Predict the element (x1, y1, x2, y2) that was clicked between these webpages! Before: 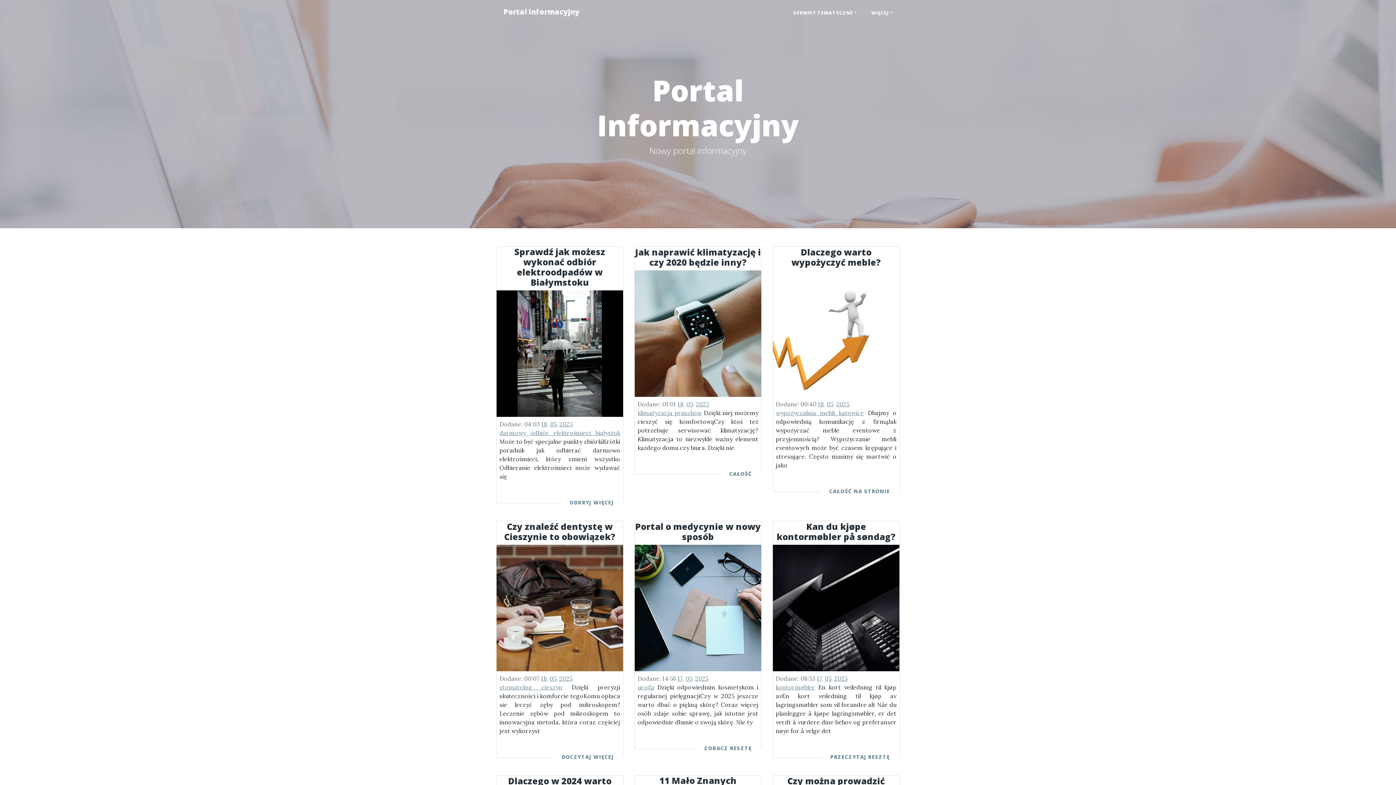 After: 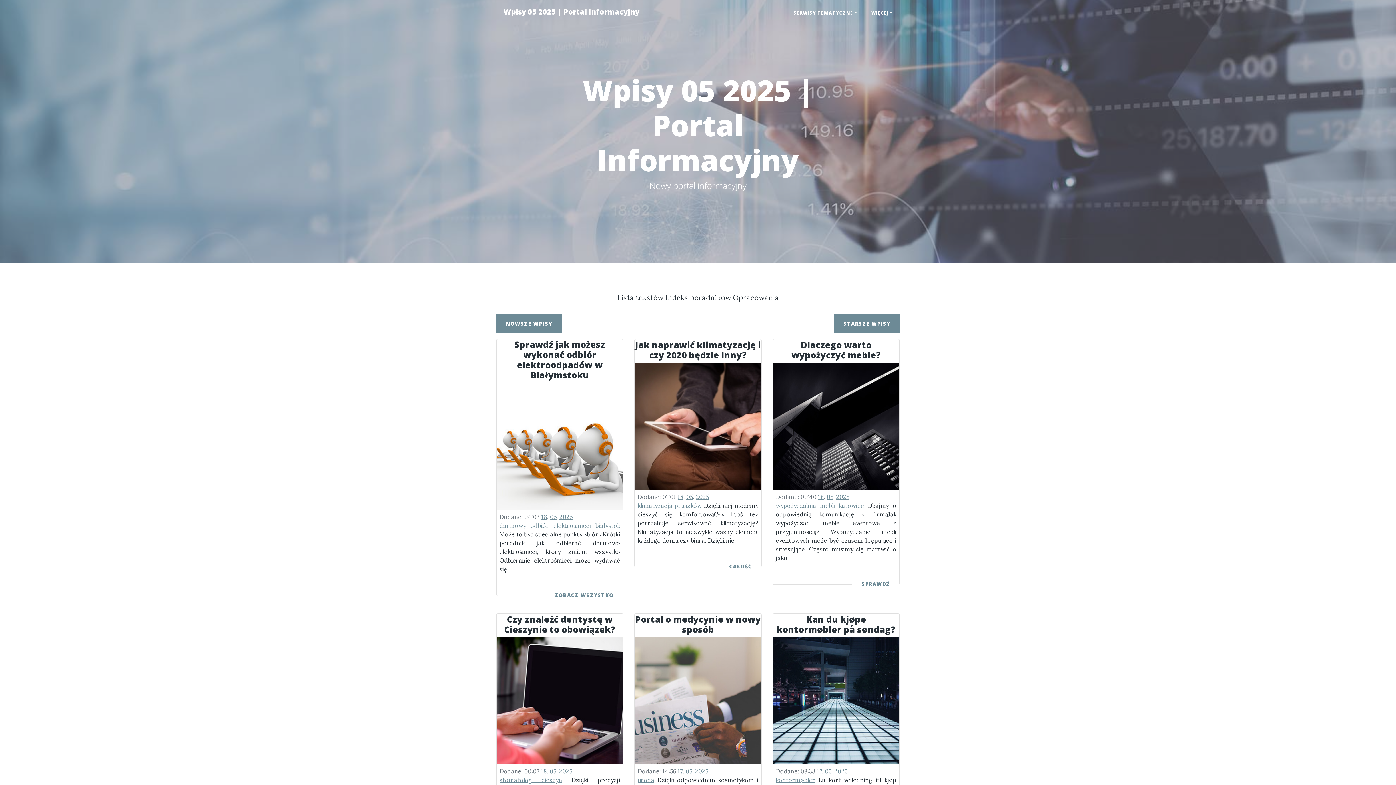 Action: label: 05 bbox: (549, 675, 556, 682)